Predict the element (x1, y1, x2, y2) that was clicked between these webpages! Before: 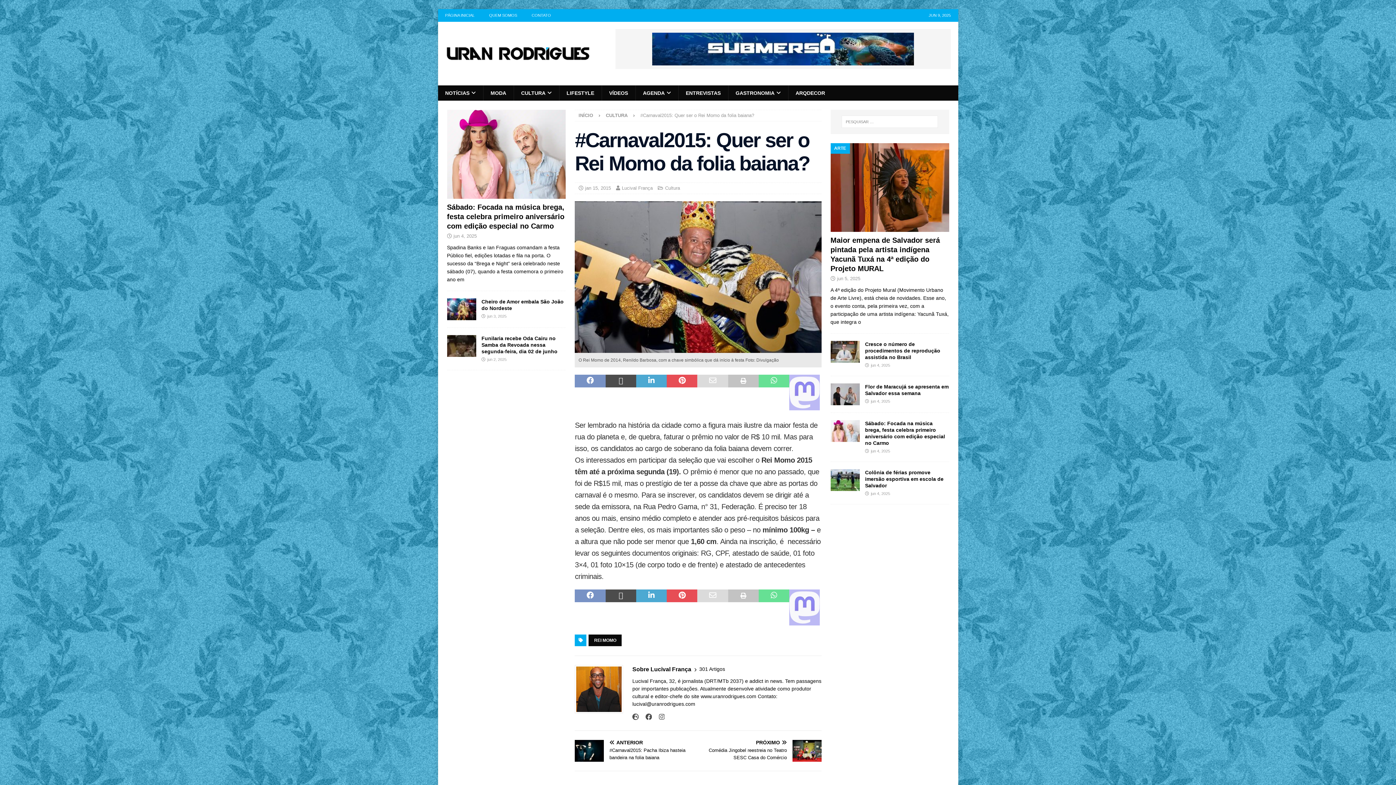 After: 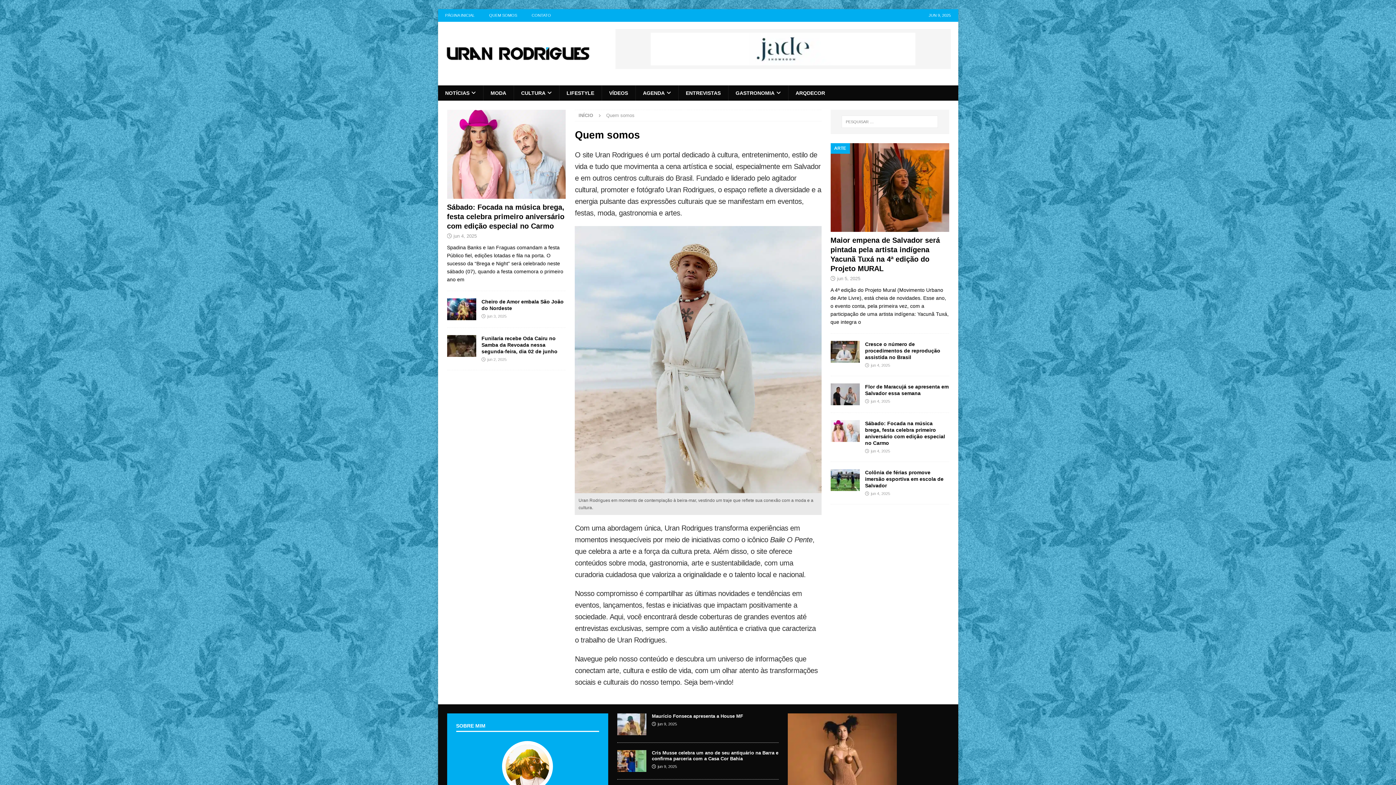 Action: label: QUEM SOMOS bbox: (482, 9, 524, 21)